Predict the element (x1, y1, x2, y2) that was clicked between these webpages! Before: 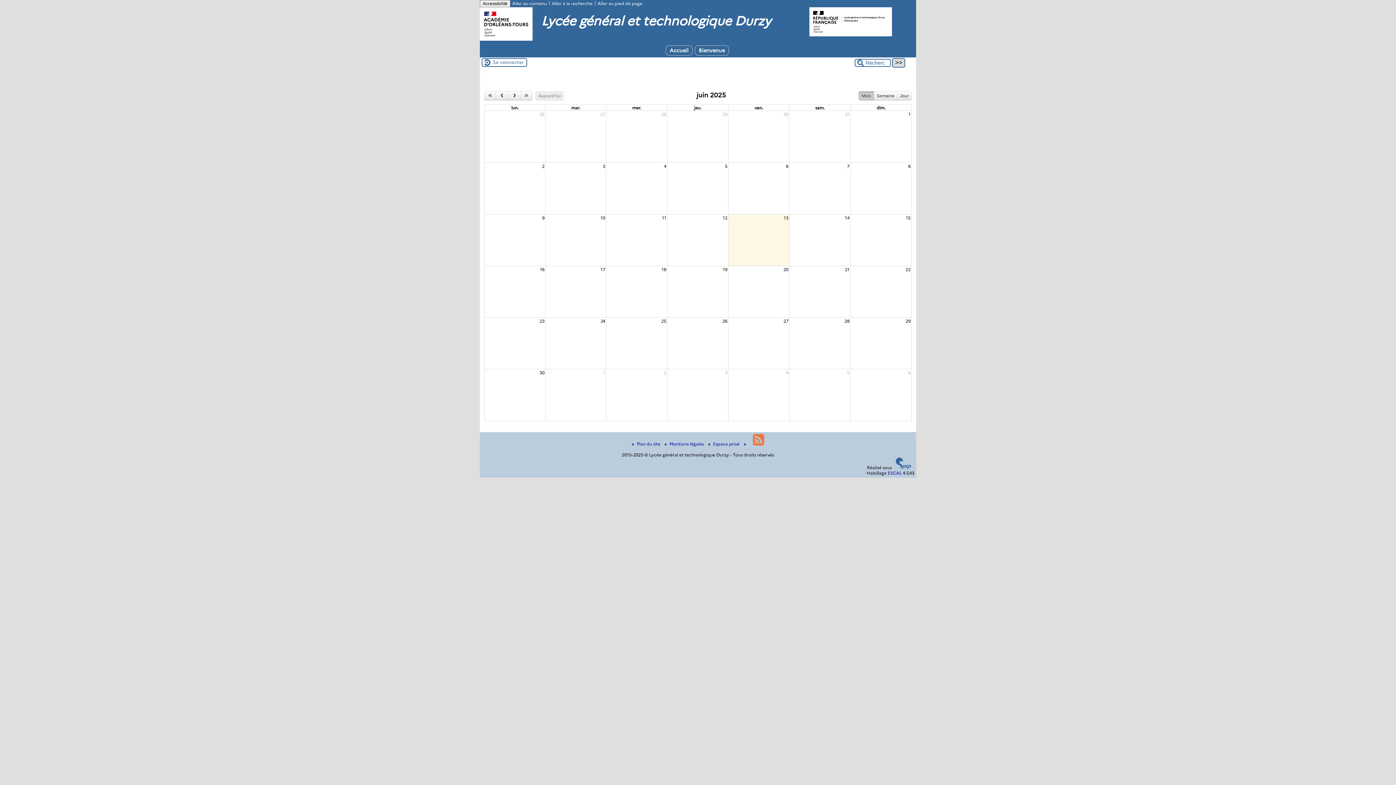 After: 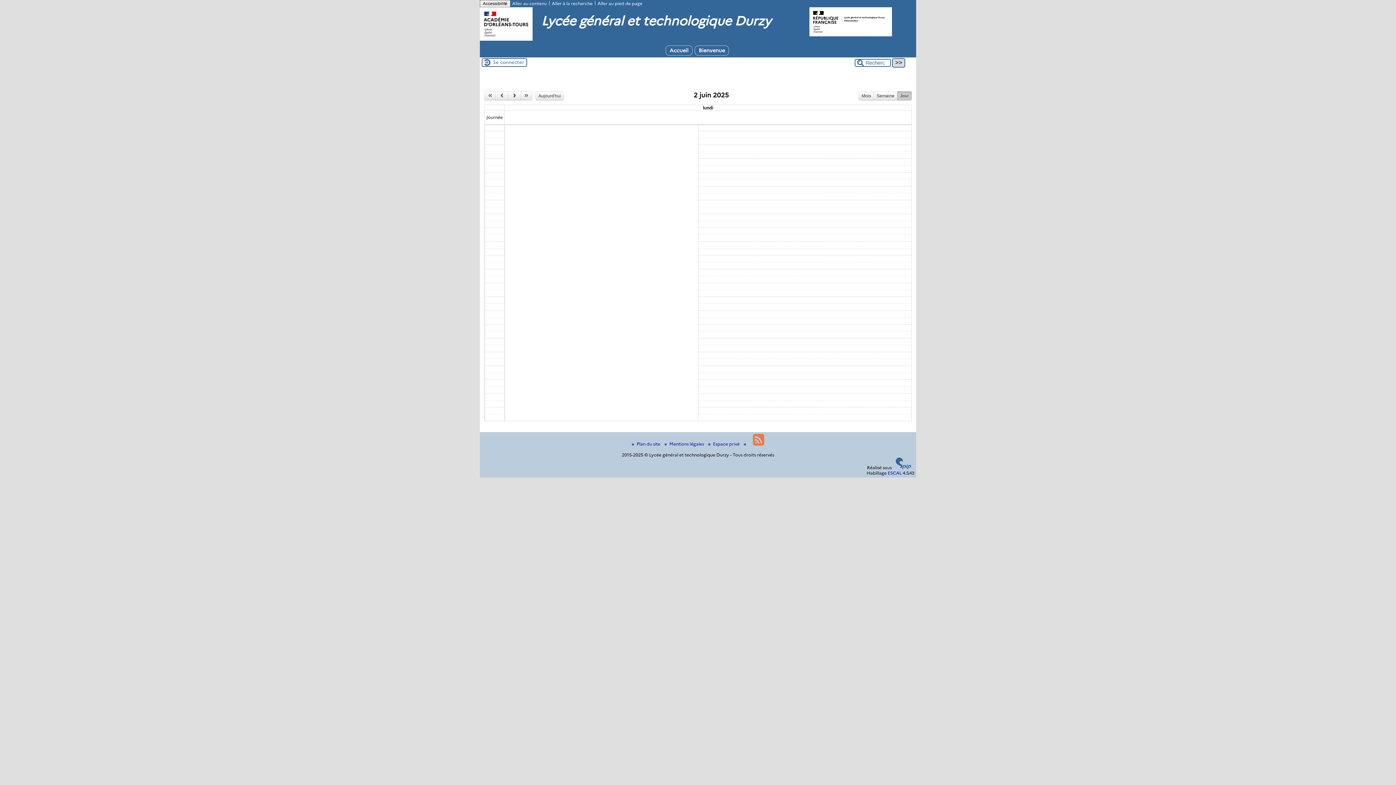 Action: label: 2 bbox: (541, 162, 545, 169)